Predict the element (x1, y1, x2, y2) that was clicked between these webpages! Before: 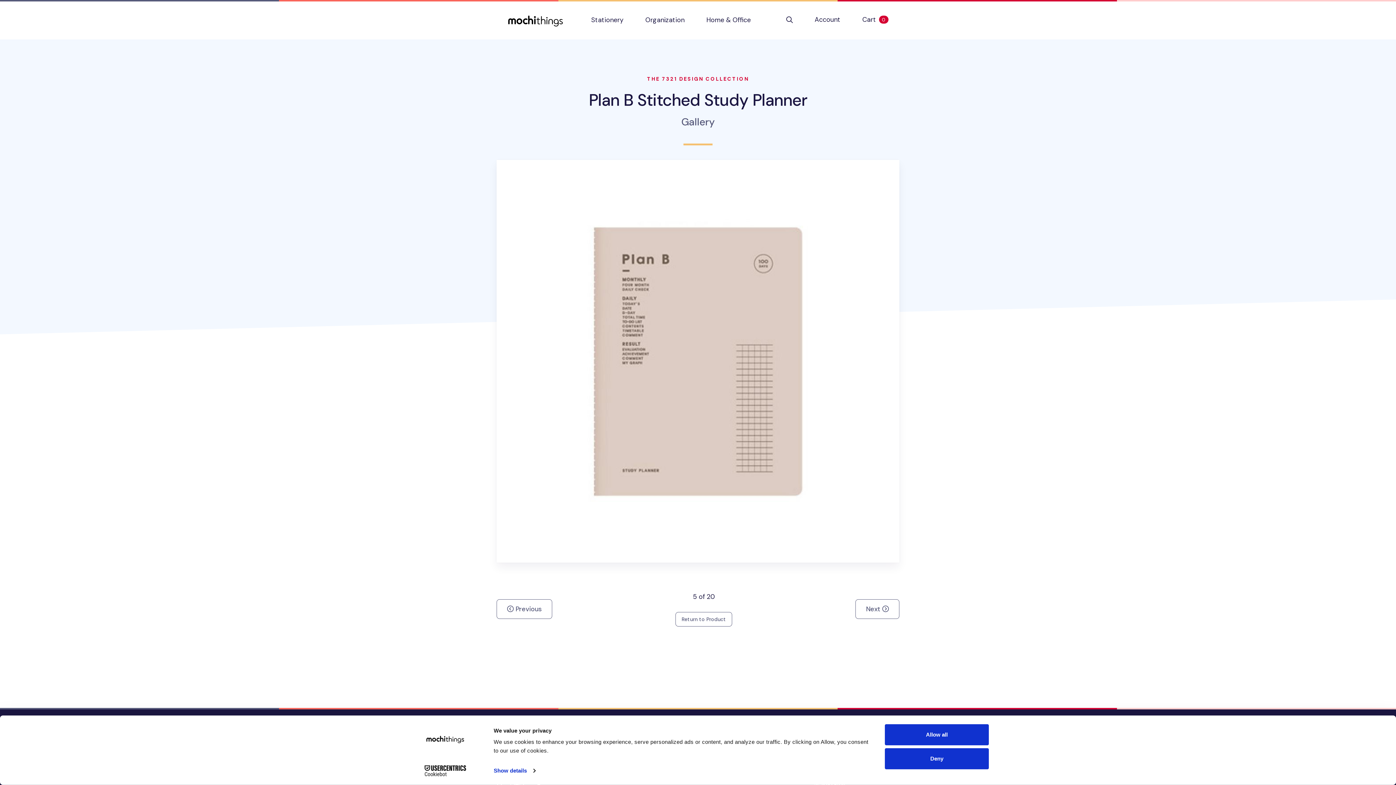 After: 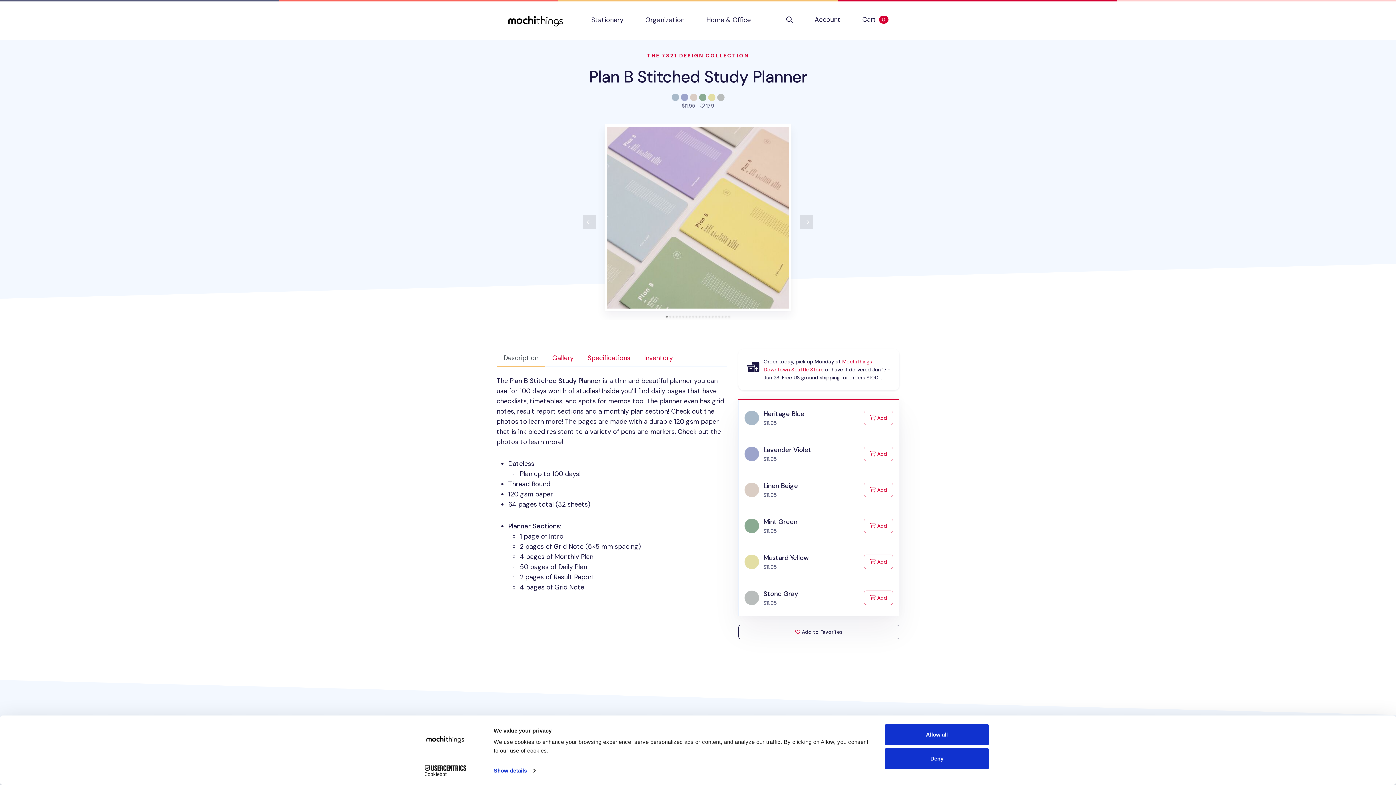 Action: label: Return to Product bbox: (675, 612, 732, 627)